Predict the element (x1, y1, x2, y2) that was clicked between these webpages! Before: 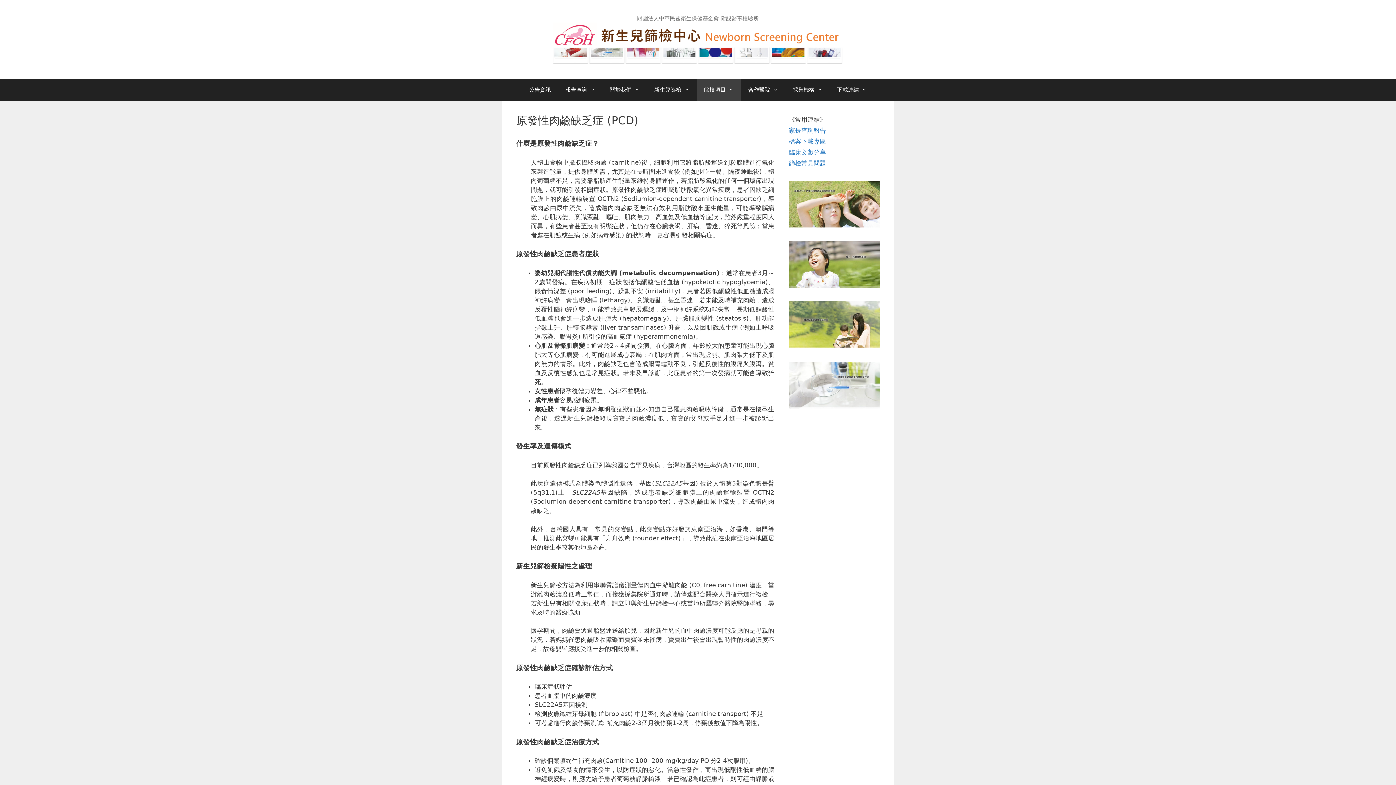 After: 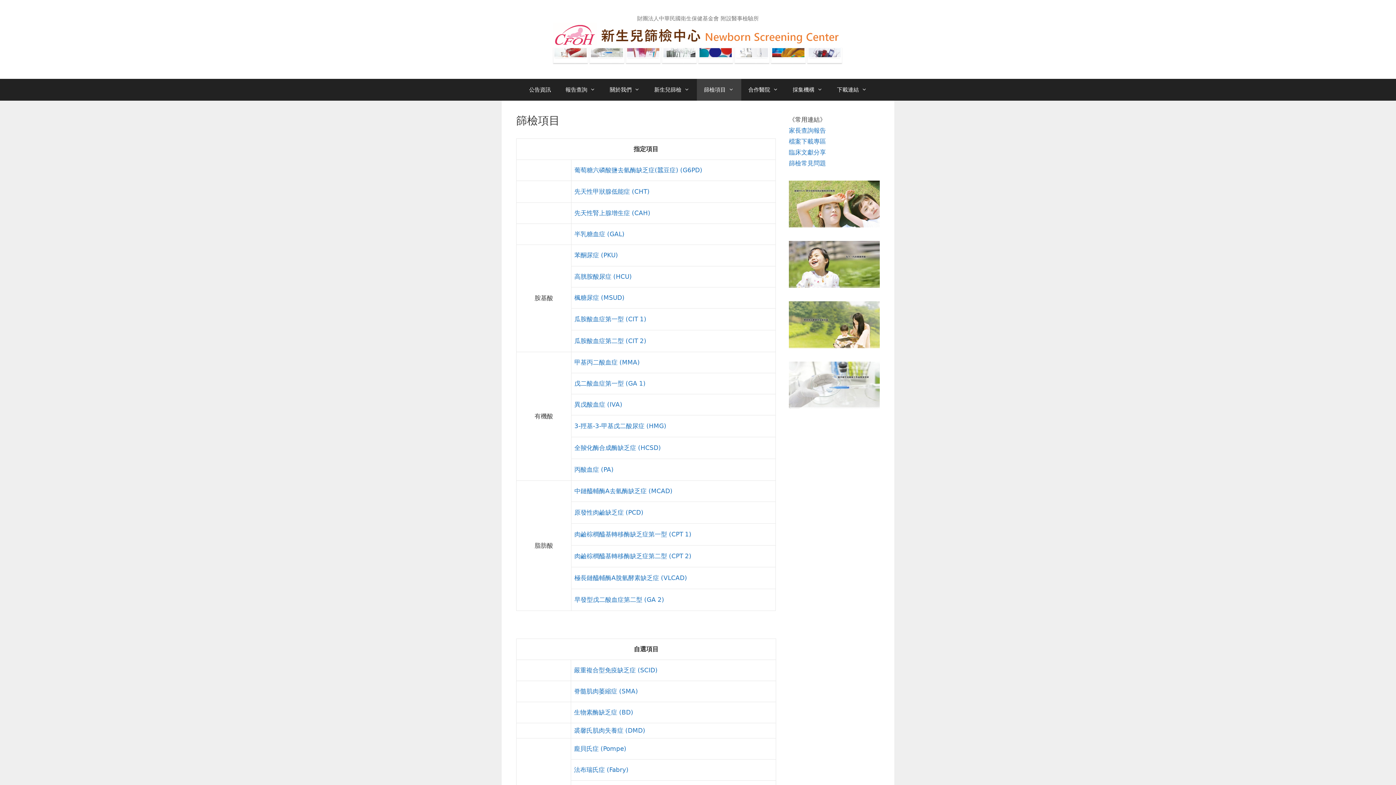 Action: bbox: (696, 78, 741, 100) label: 篩檢項目